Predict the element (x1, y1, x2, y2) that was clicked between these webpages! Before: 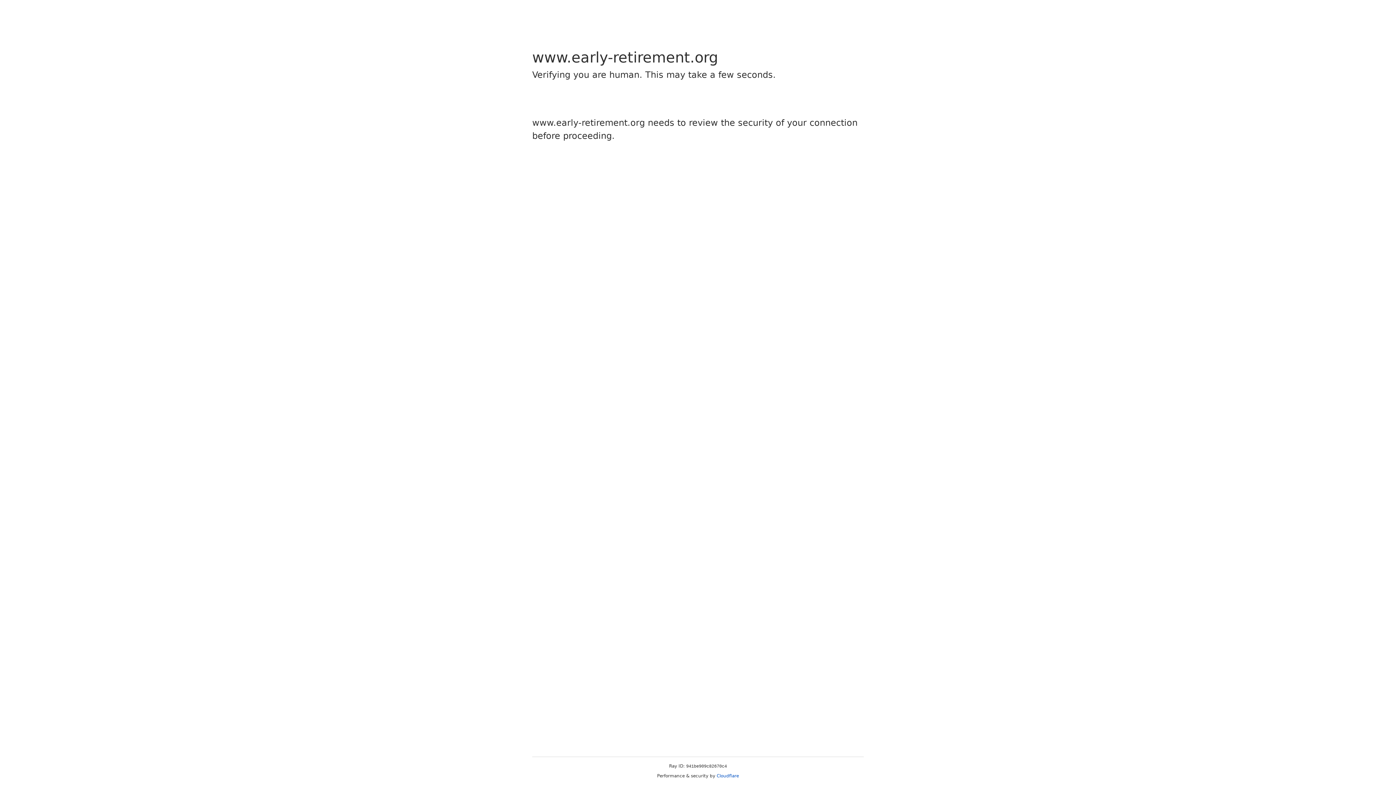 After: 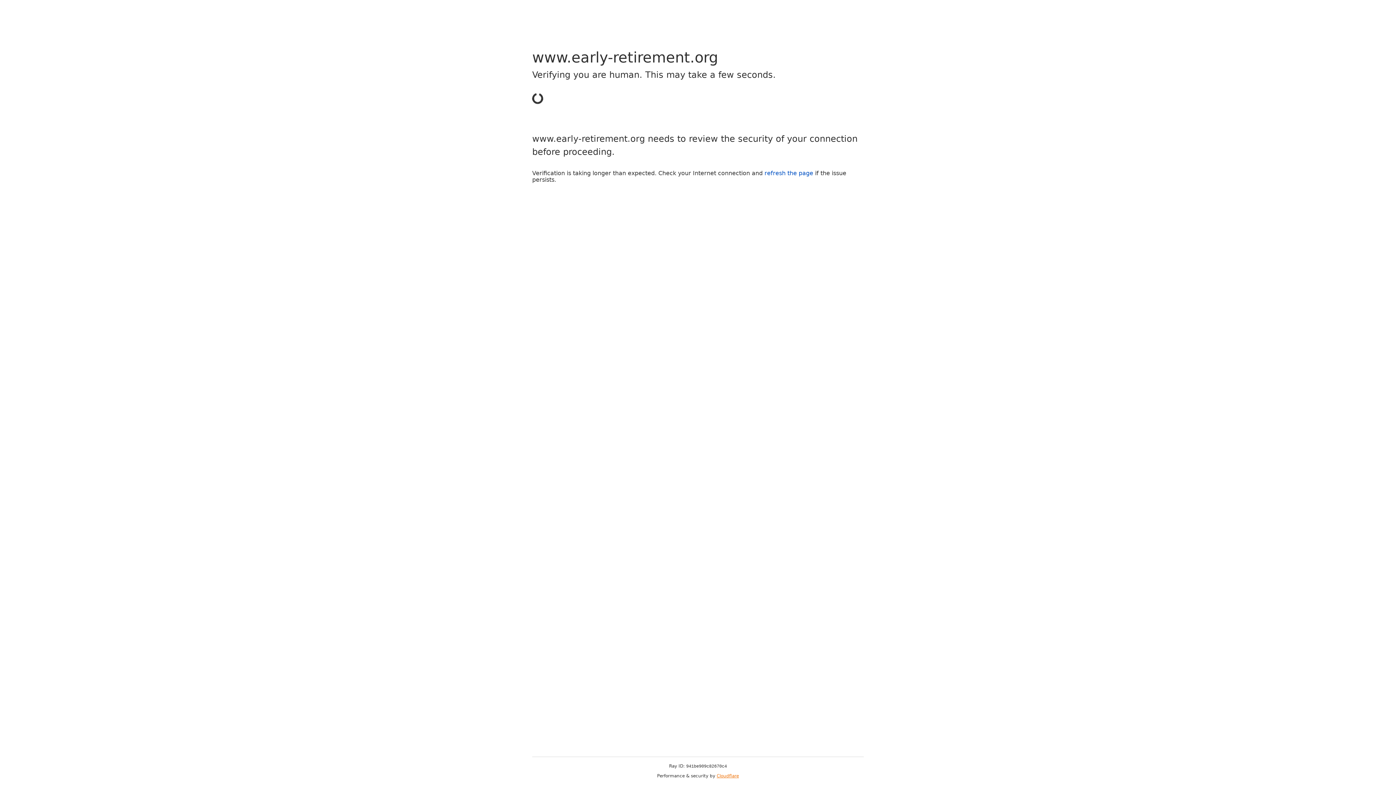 Action: label: Cloudflare bbox: (716, 773, 739, 778)